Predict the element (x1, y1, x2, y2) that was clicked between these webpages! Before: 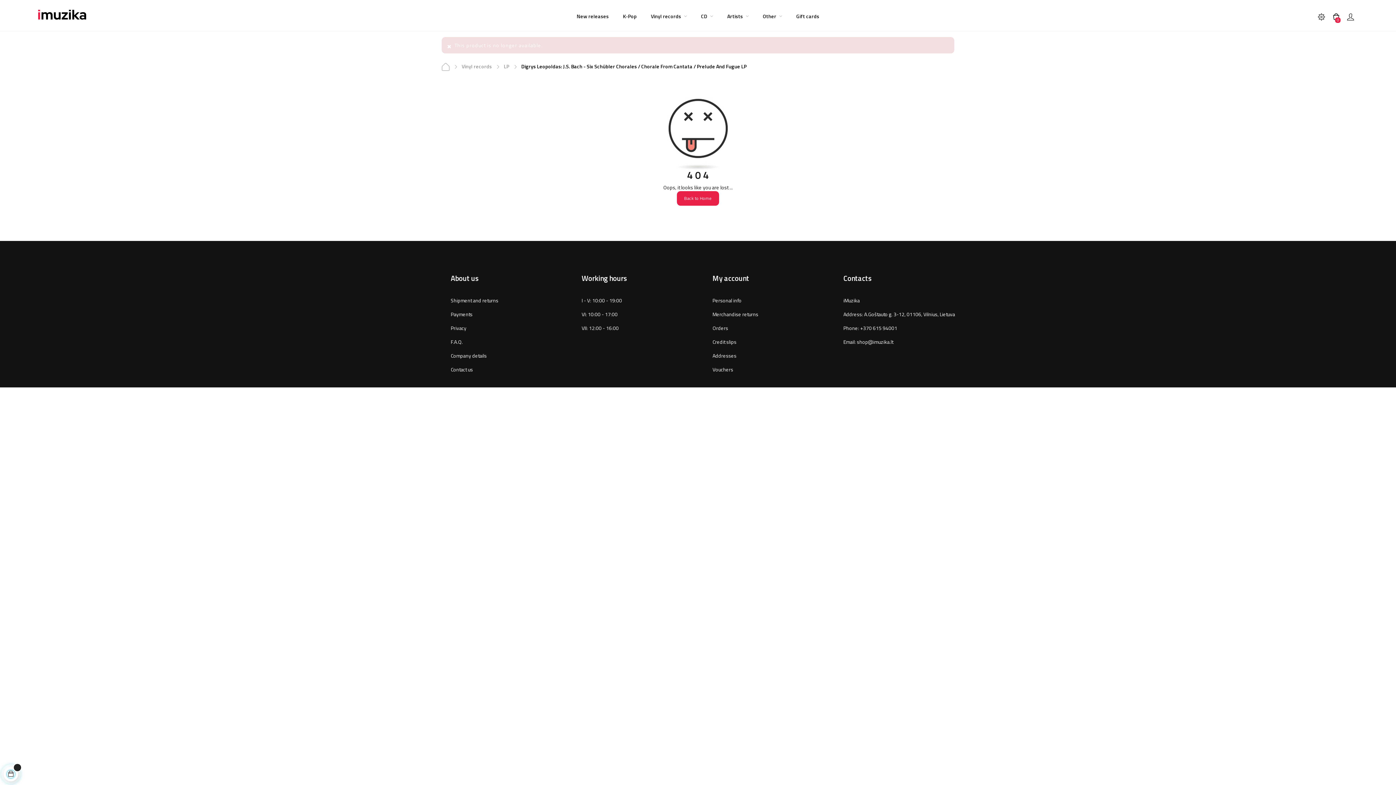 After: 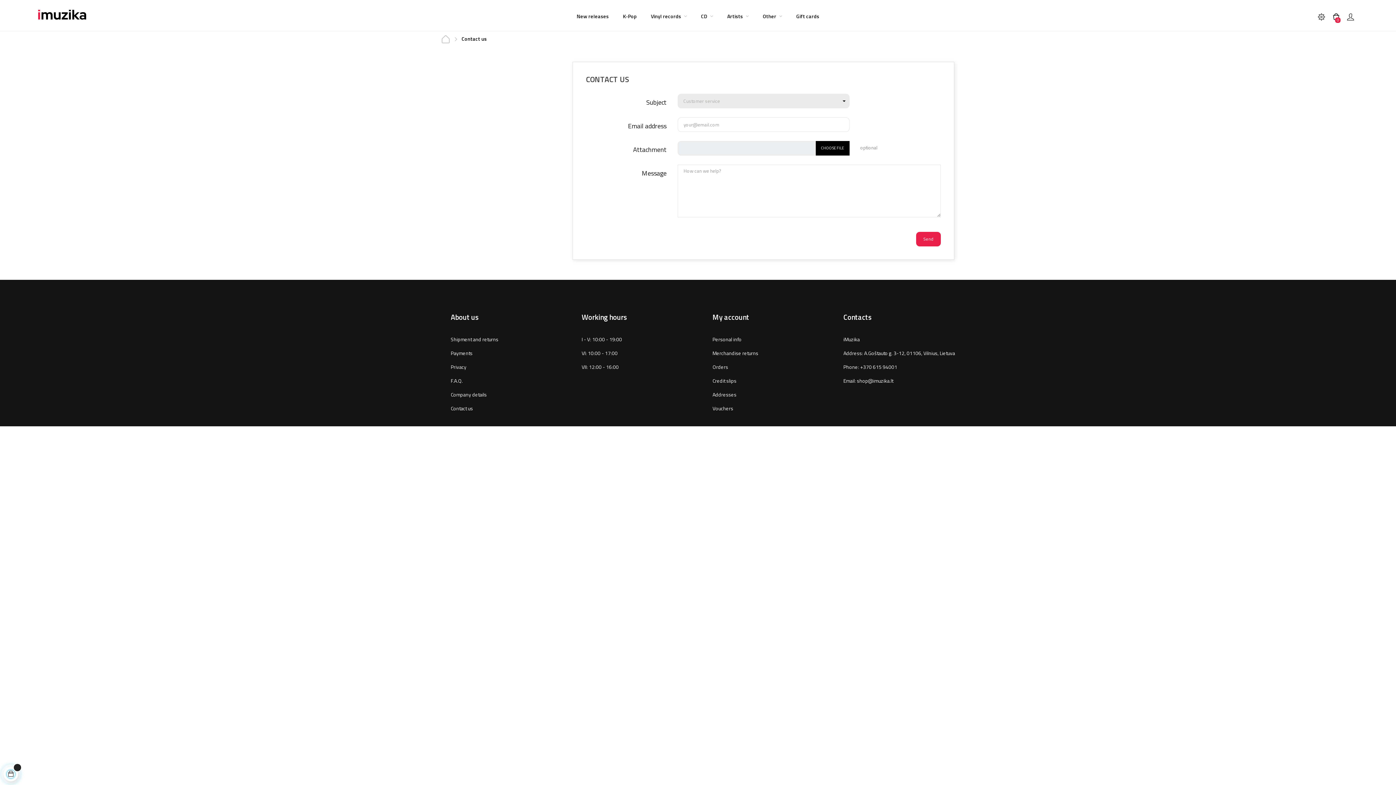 Action: bbox: (450, 365, 473, 373) label: Contact us